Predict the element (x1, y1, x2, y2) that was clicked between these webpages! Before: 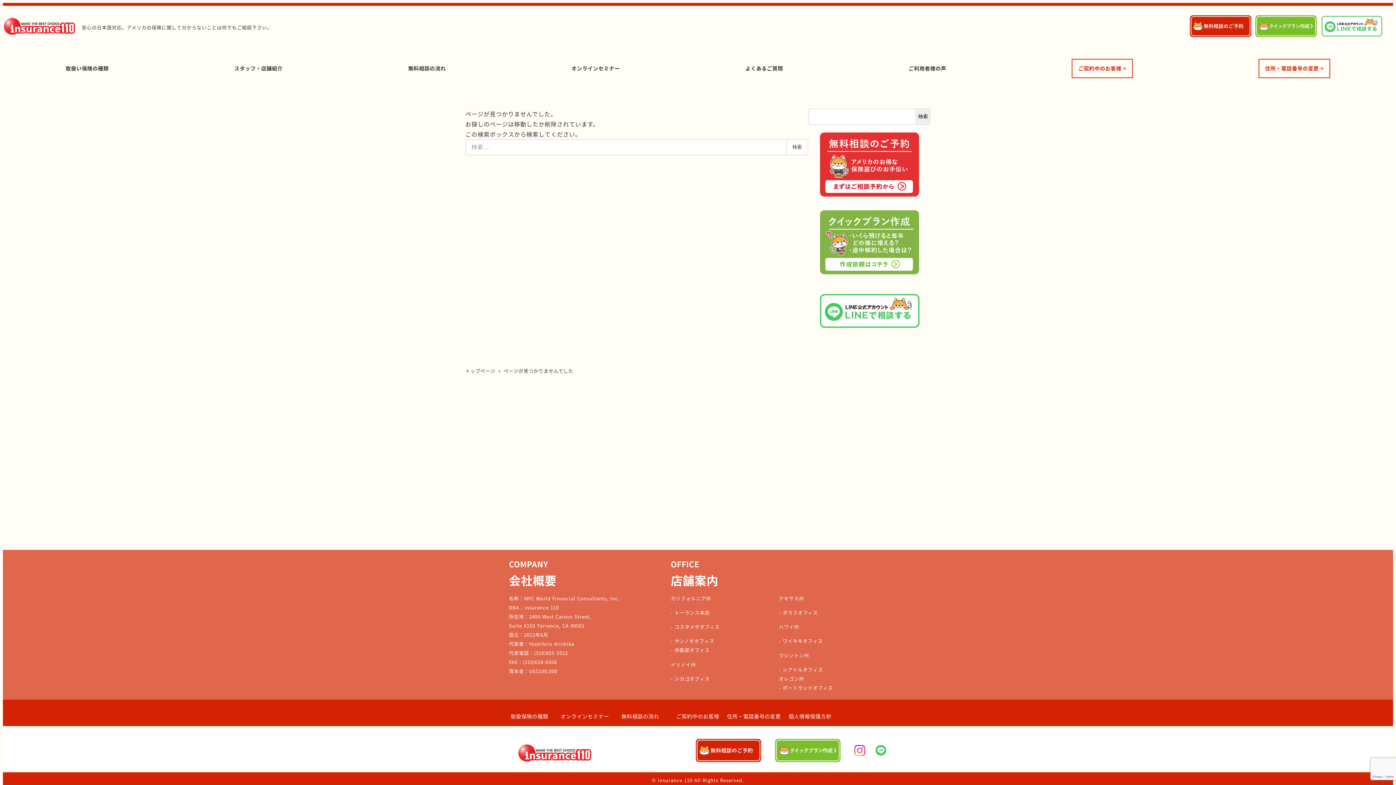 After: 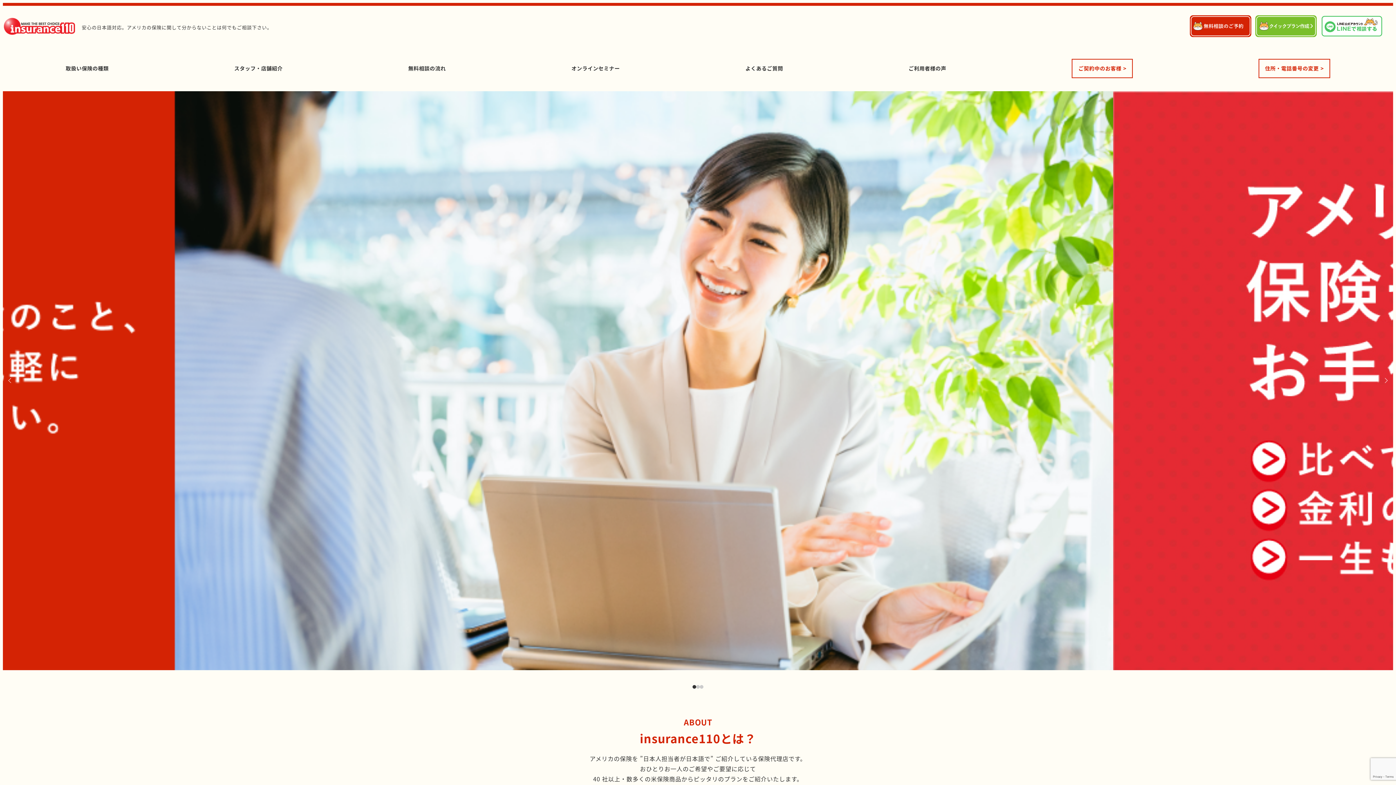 Action: bbox: (517, 744, 592, 762)